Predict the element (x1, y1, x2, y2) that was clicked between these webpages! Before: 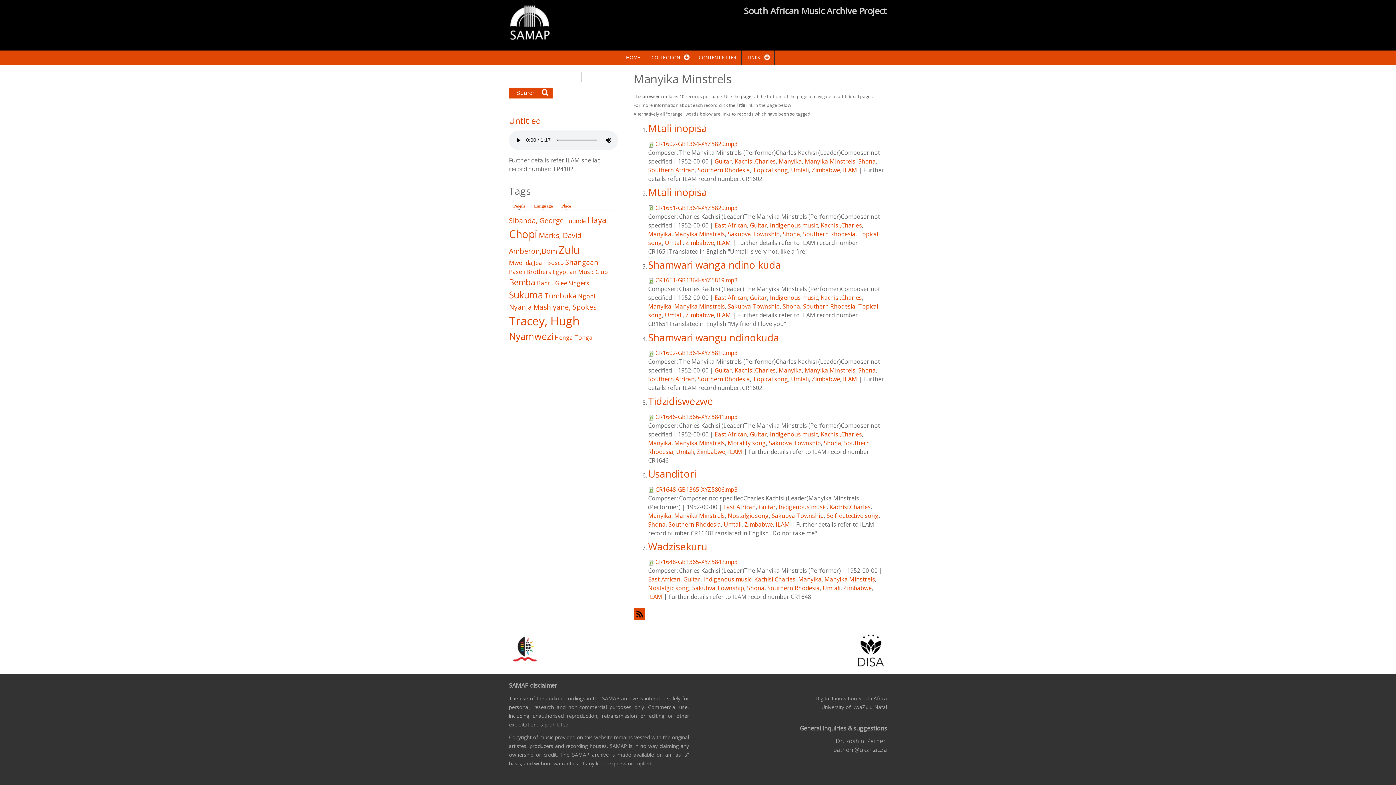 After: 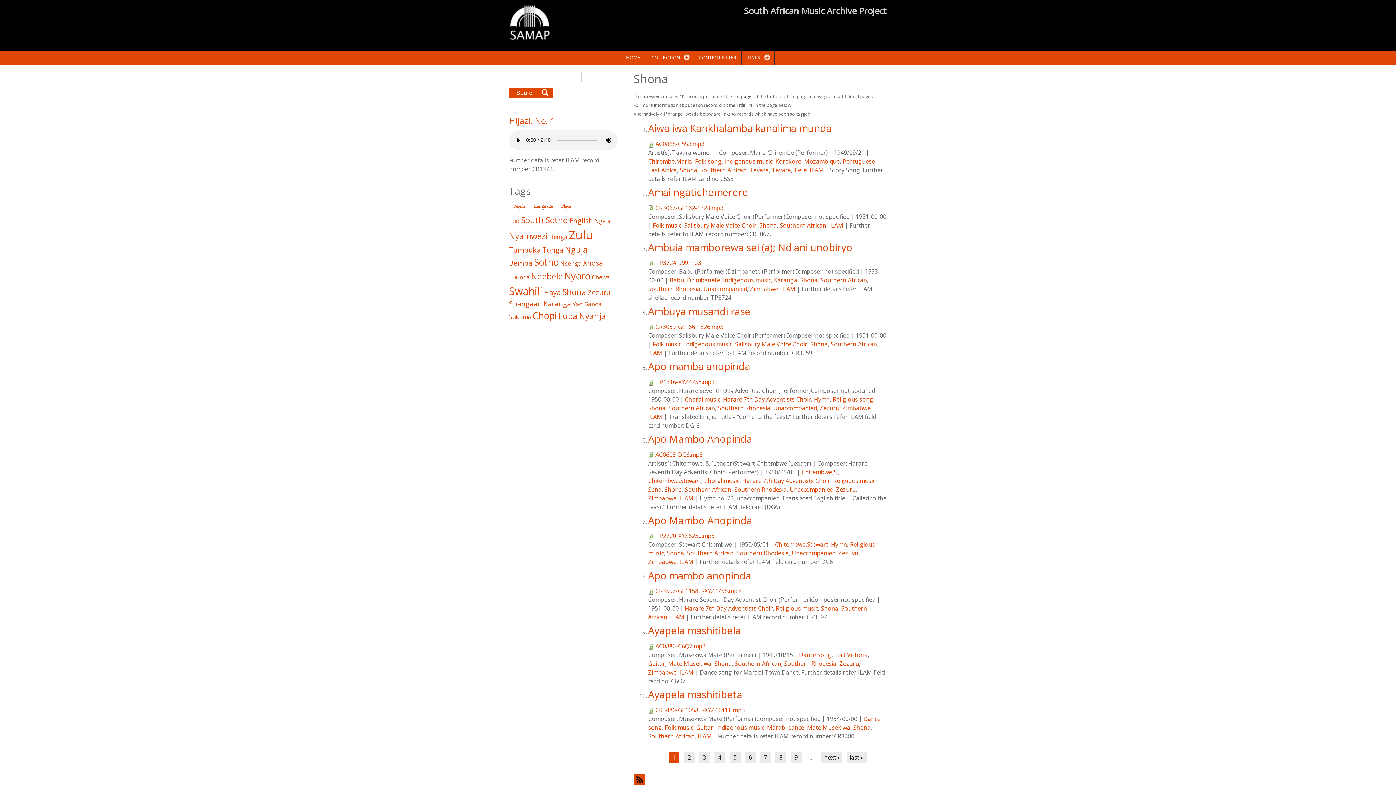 Action: label: Shona bbox: (747, 584, 764, 592)